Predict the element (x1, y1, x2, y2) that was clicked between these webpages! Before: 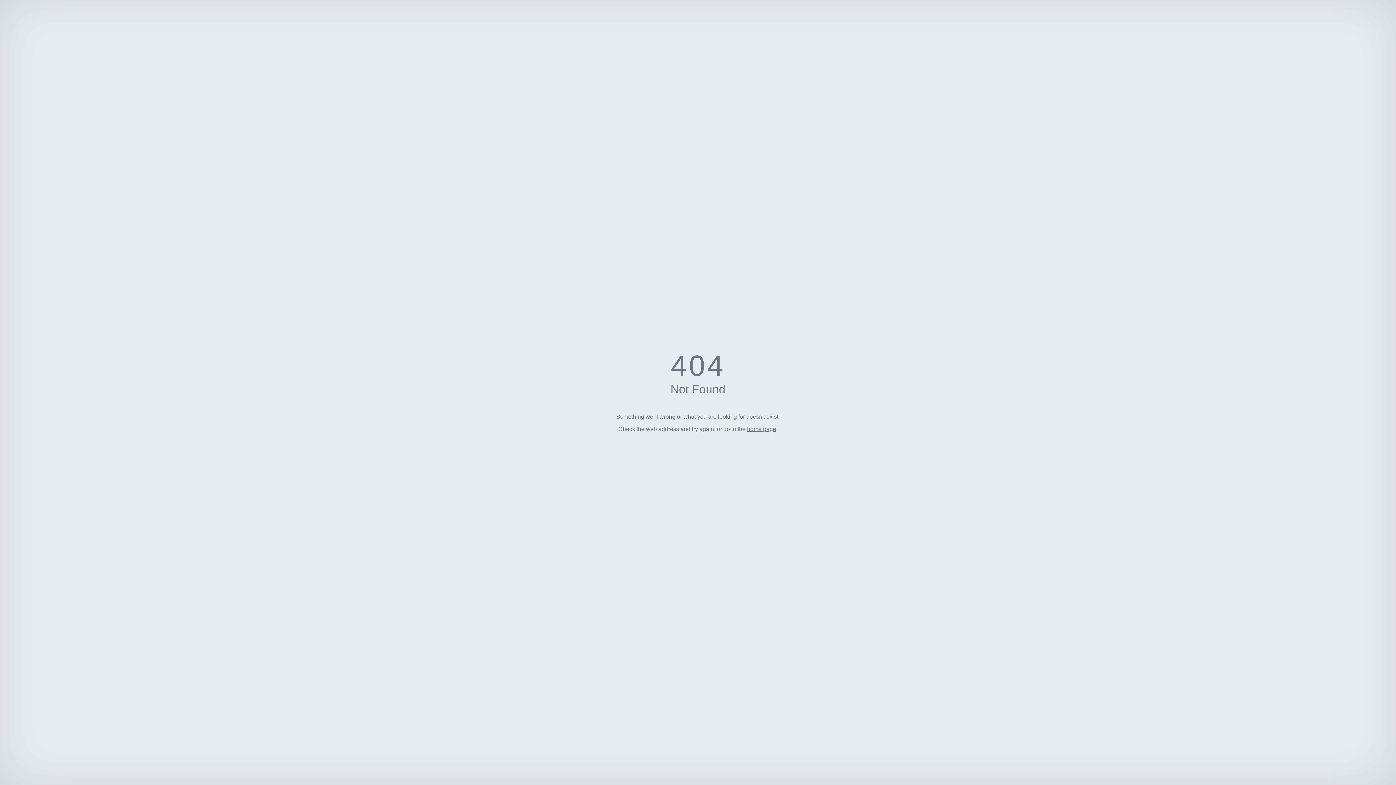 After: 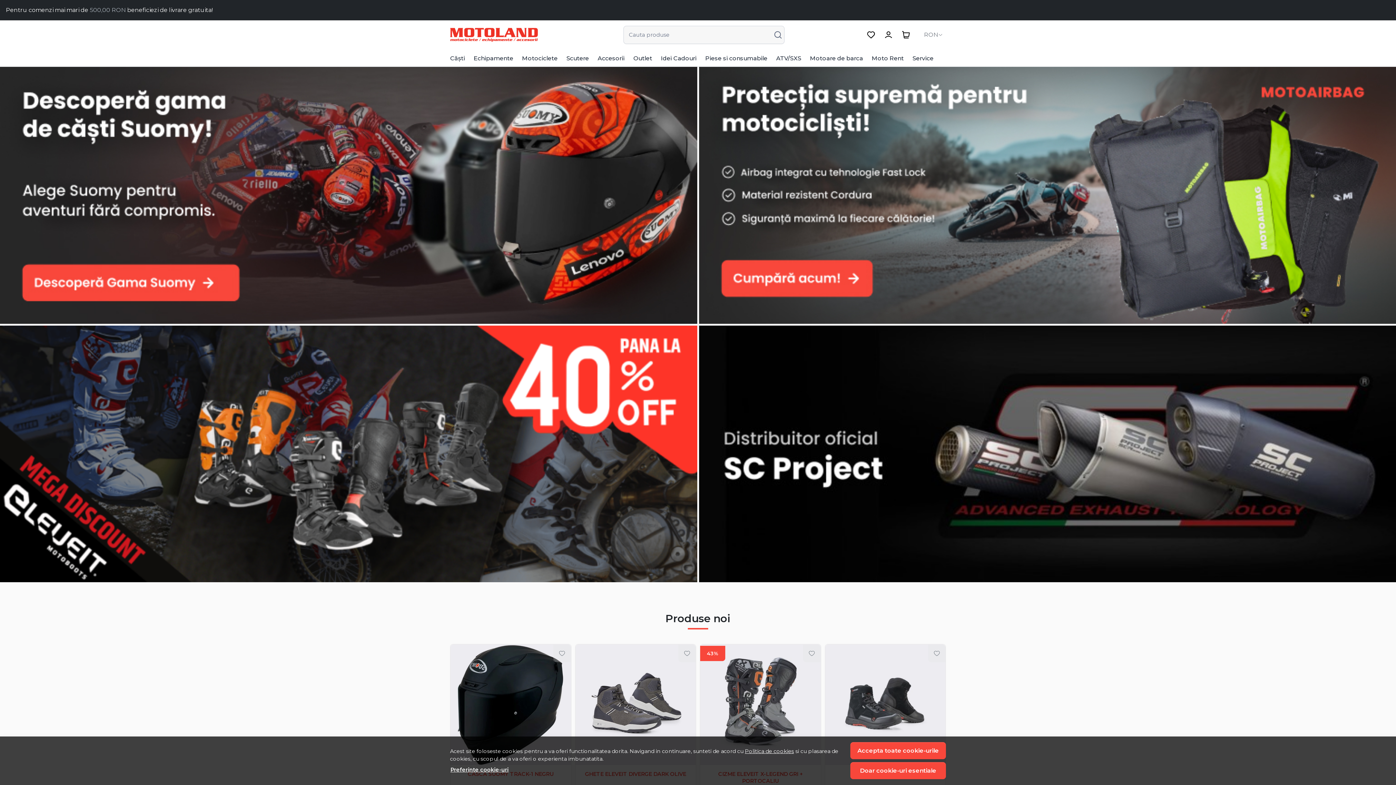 Action: bbox: (747, 426, 776, 432) label: home page